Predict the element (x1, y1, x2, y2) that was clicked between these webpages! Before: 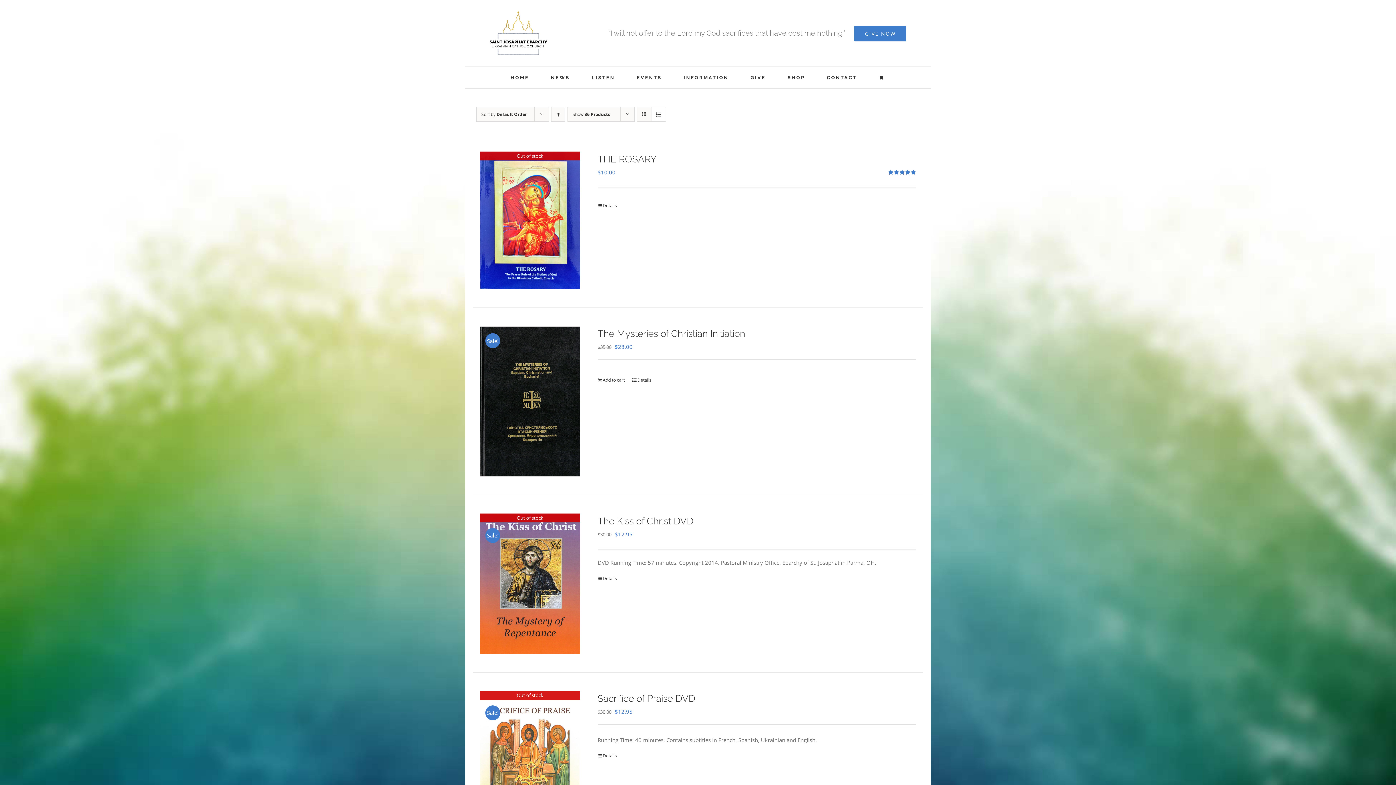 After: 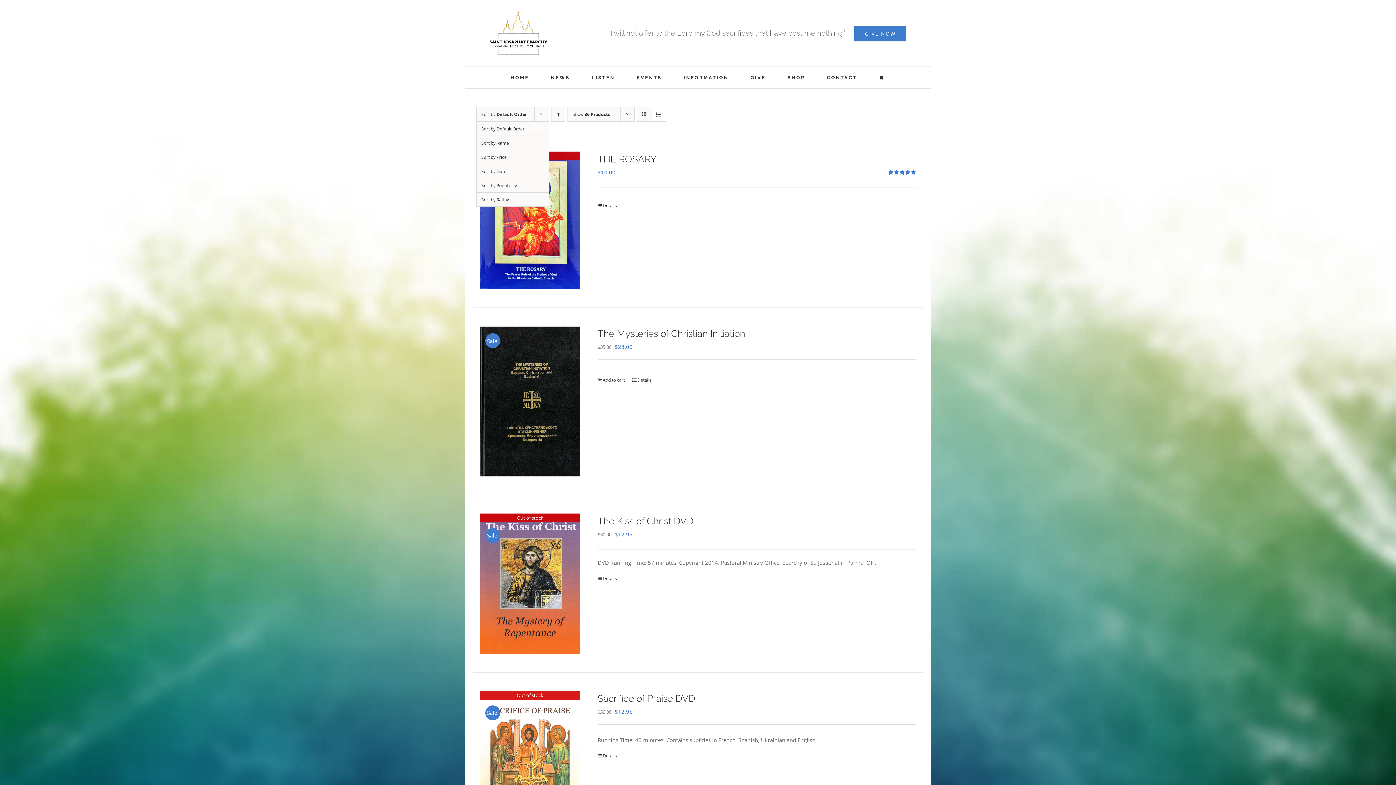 Action: label: Sort by Default Order bbox: (481, 111, 526, 117)